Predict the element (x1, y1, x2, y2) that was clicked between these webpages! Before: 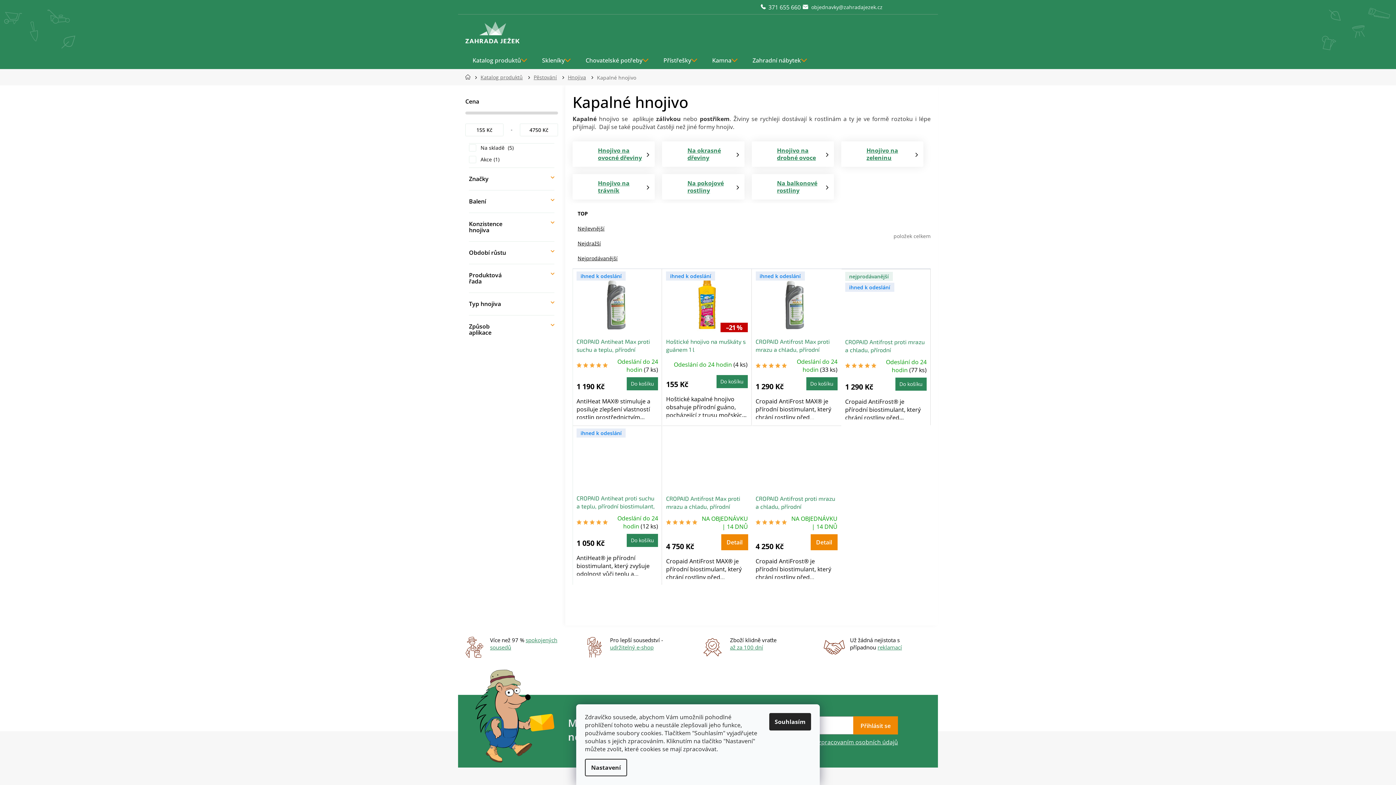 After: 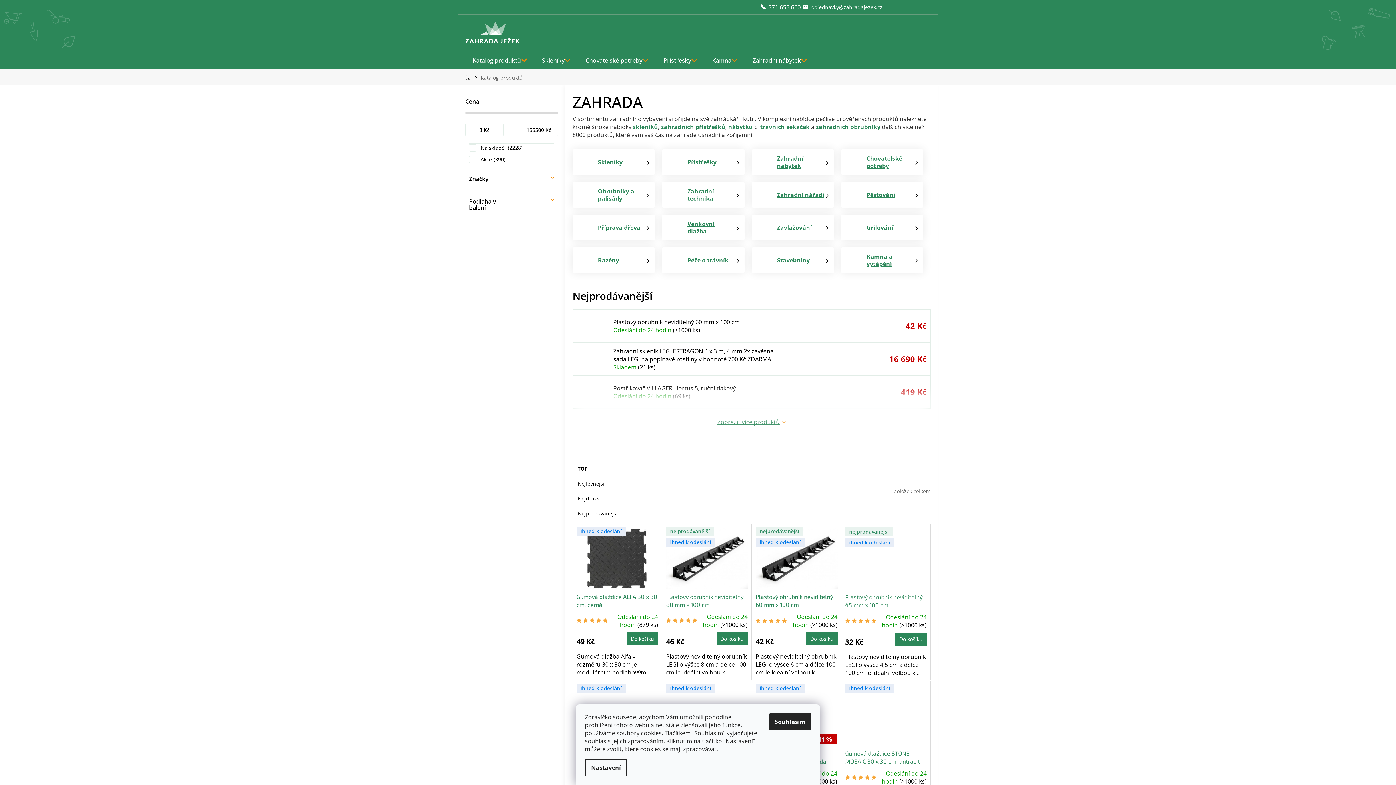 Action: bbox: (475, 73, 528, 80) label: Katalog produktů